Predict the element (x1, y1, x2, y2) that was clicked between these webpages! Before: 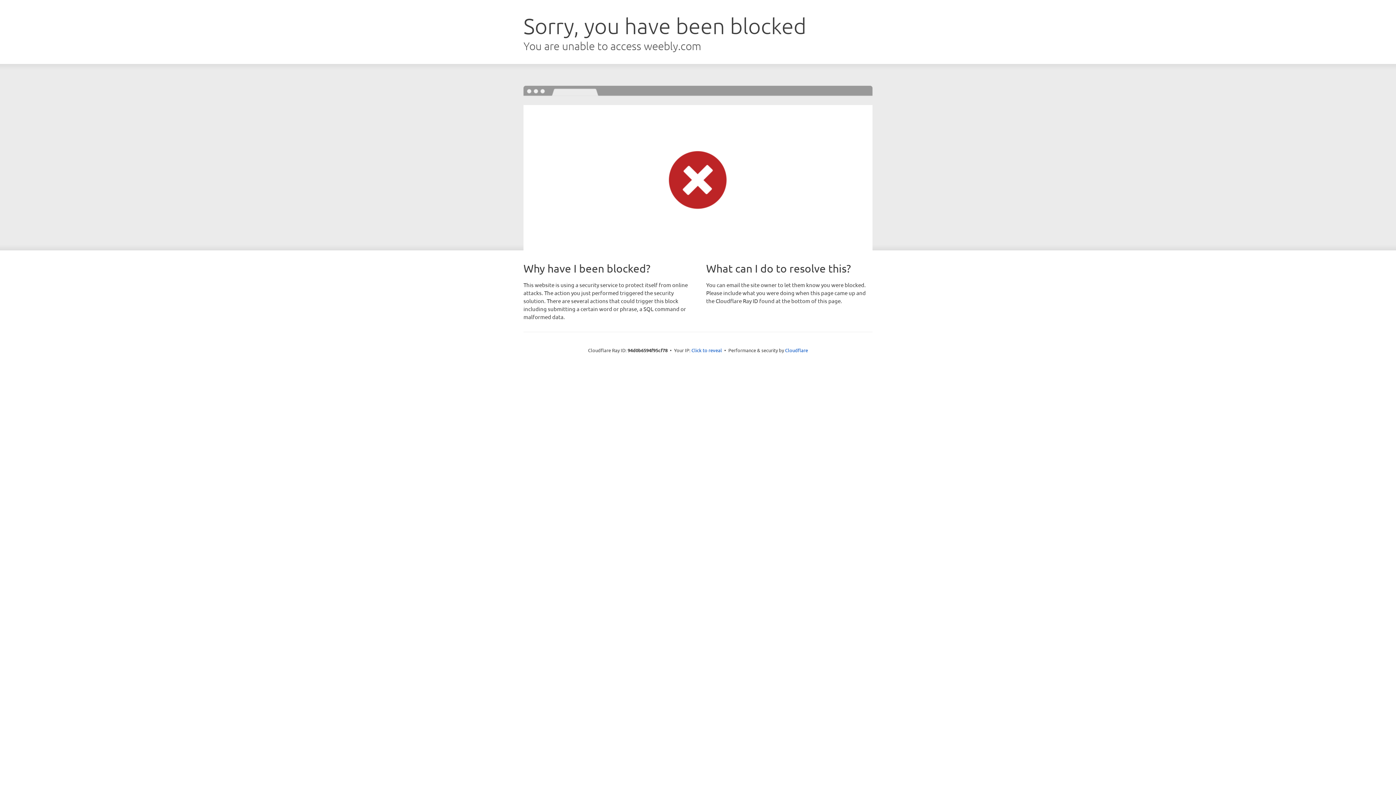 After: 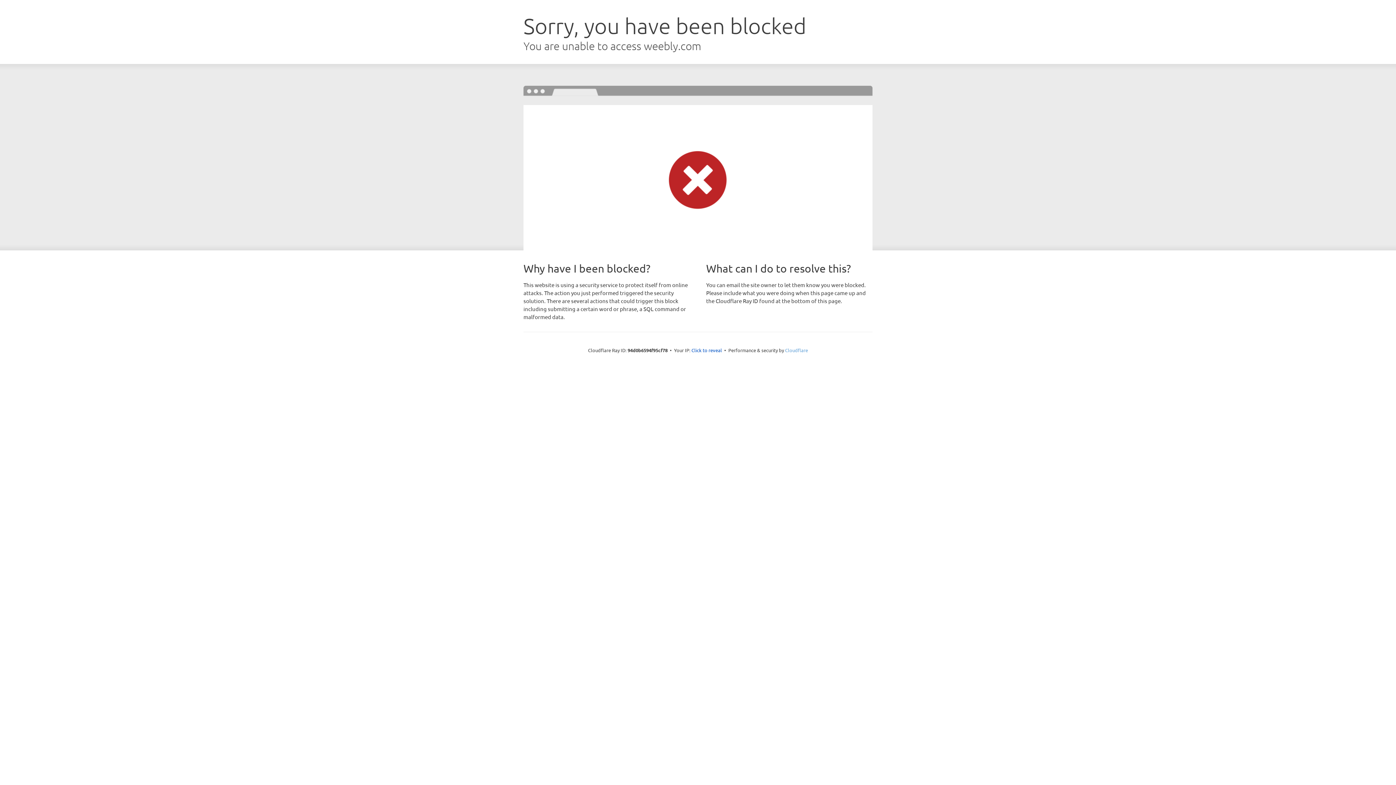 Action: label: Cloudflare bbox: (785, 347, 808, 353)